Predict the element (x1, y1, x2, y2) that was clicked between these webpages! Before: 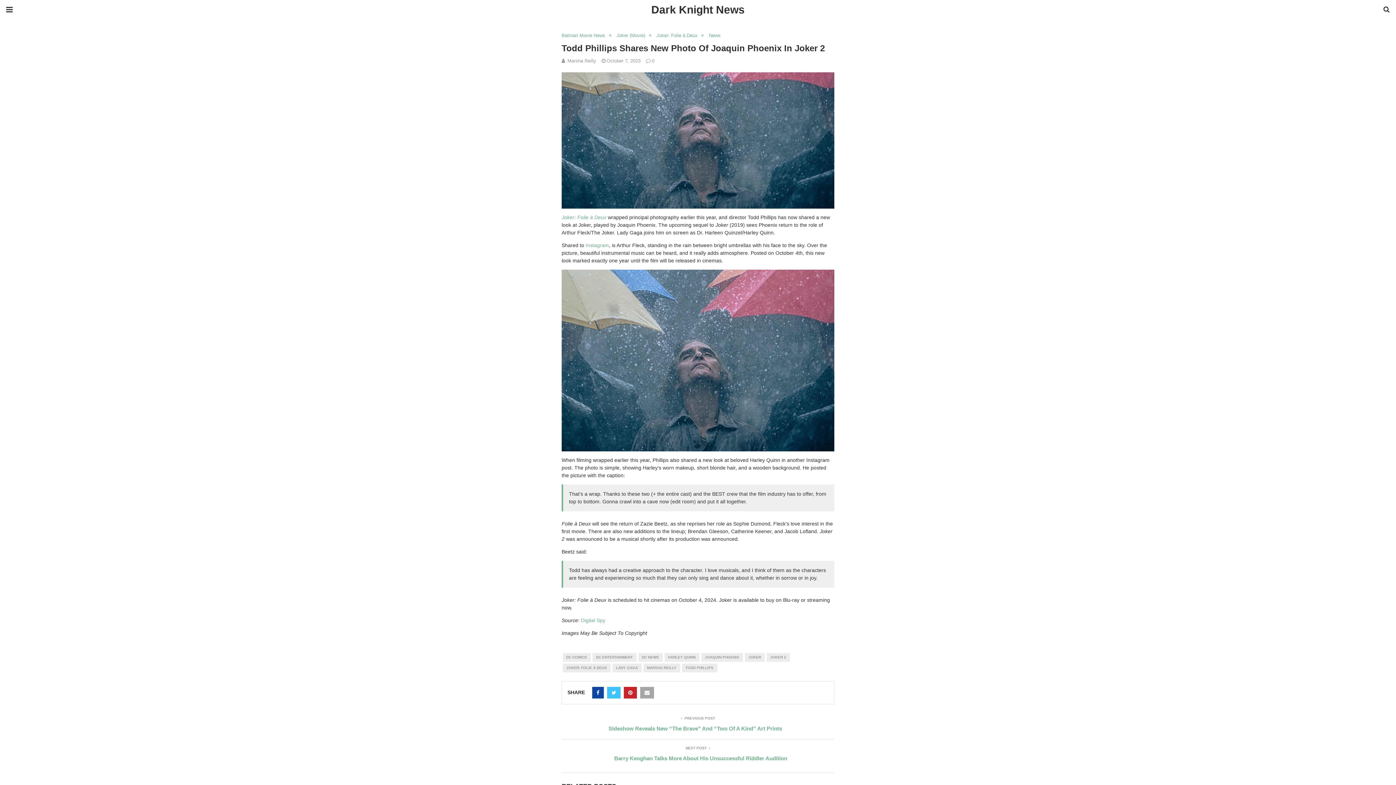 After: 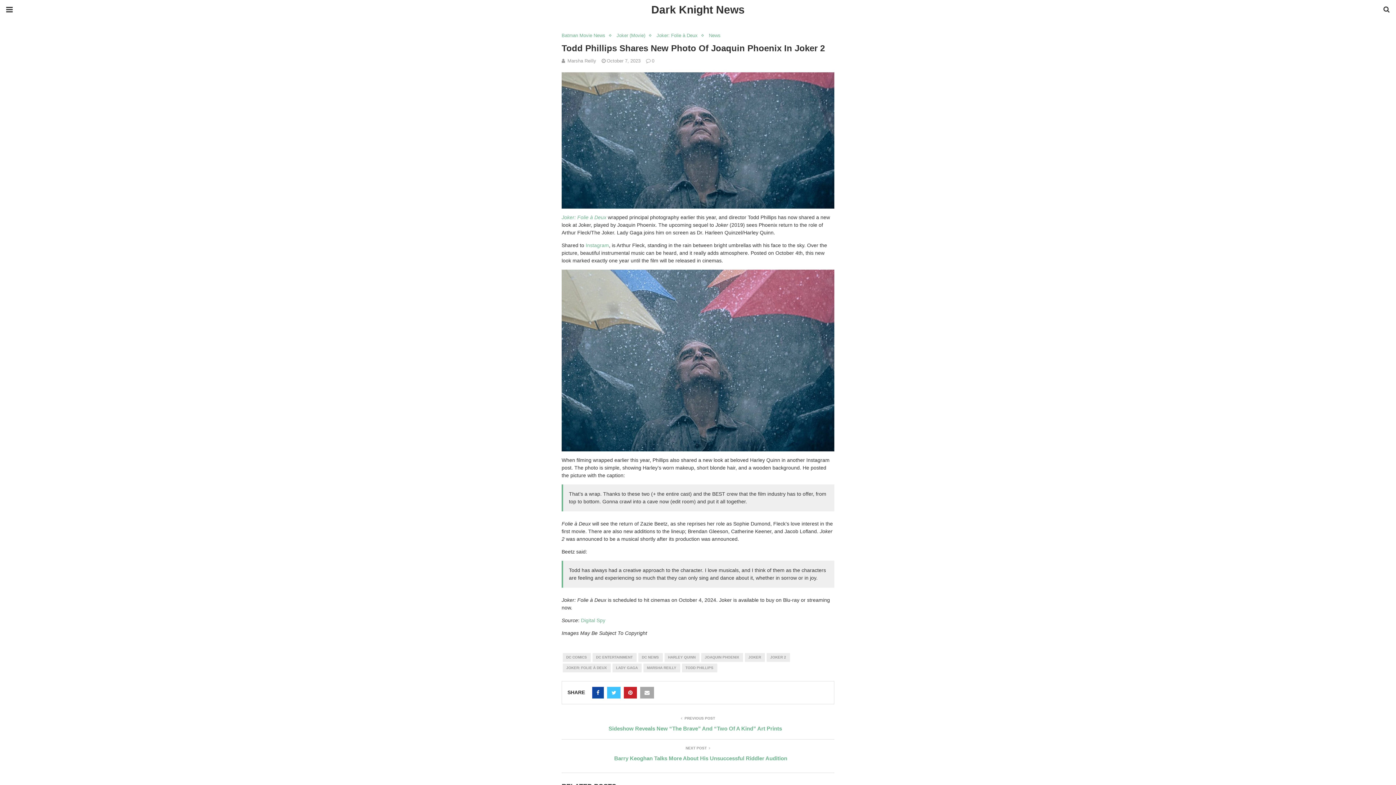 Action: bbox: (640, 687, 654, 698)